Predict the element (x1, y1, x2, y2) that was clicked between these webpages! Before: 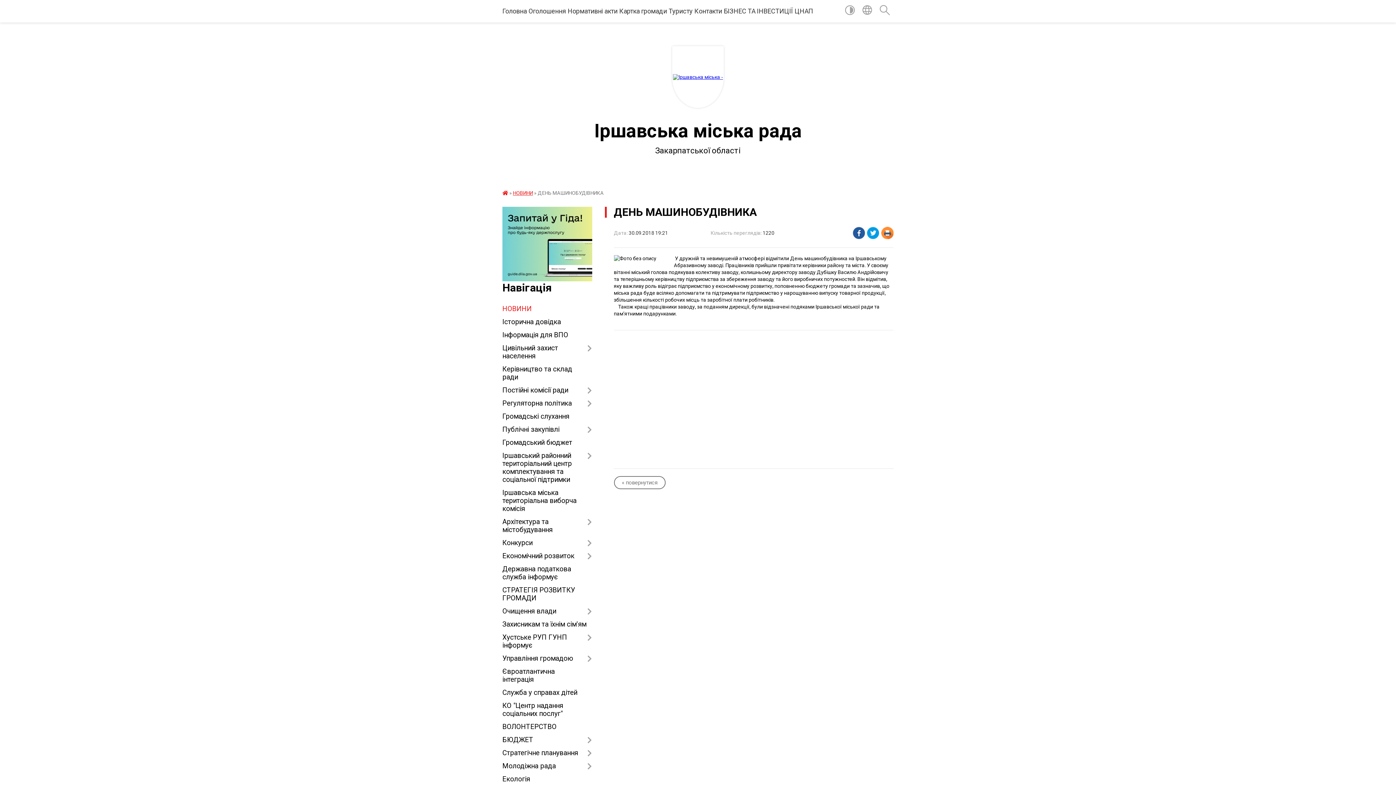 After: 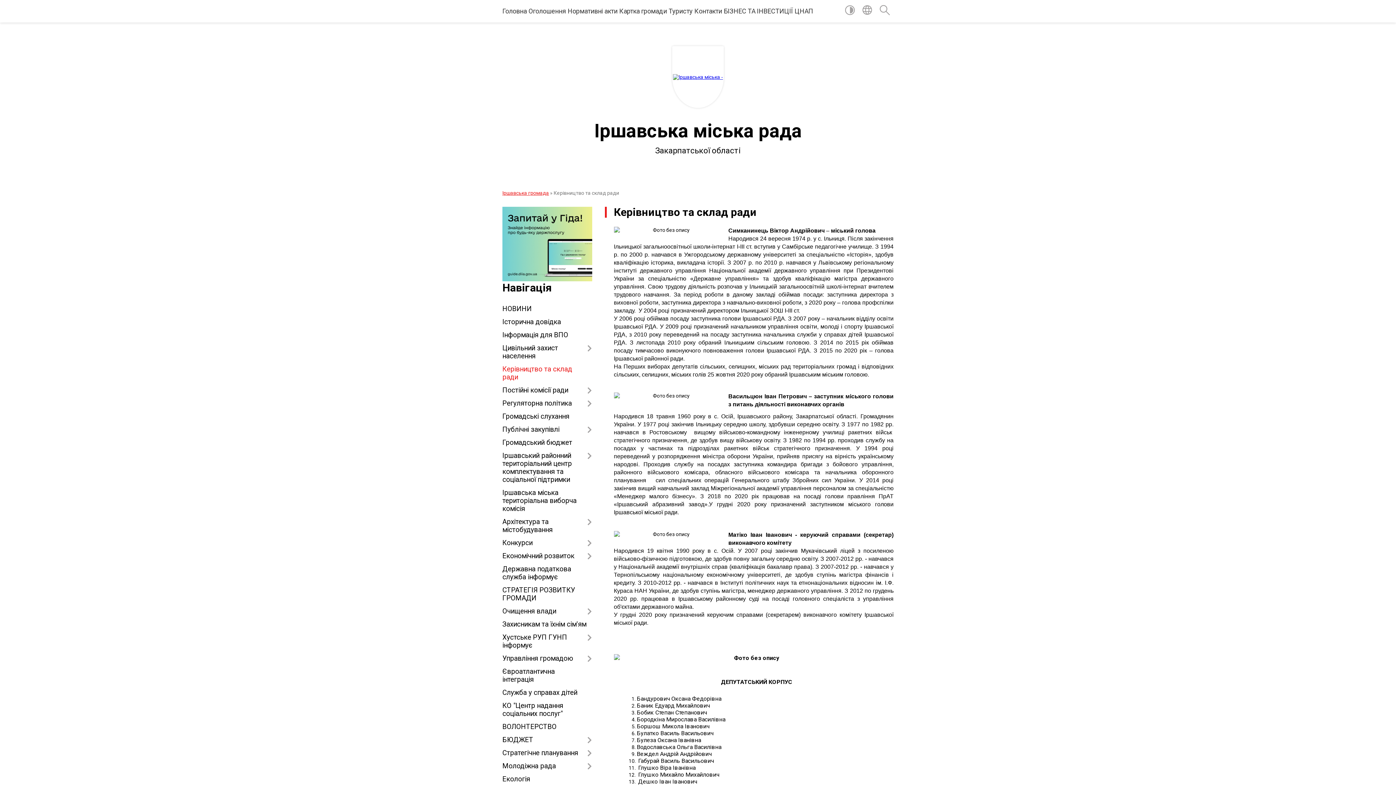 Action: bbox: (502, 363, 592, 384) label: Керівництво та склад ради